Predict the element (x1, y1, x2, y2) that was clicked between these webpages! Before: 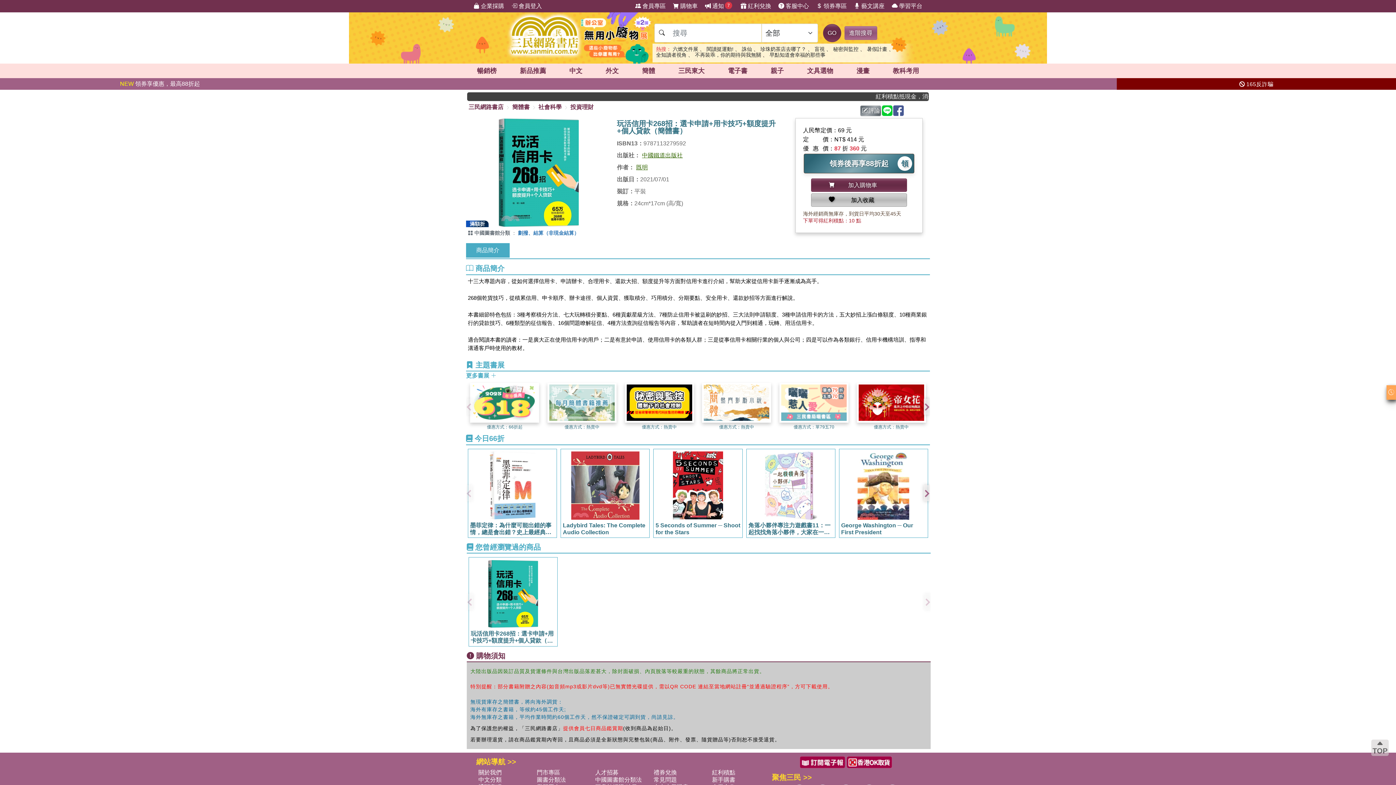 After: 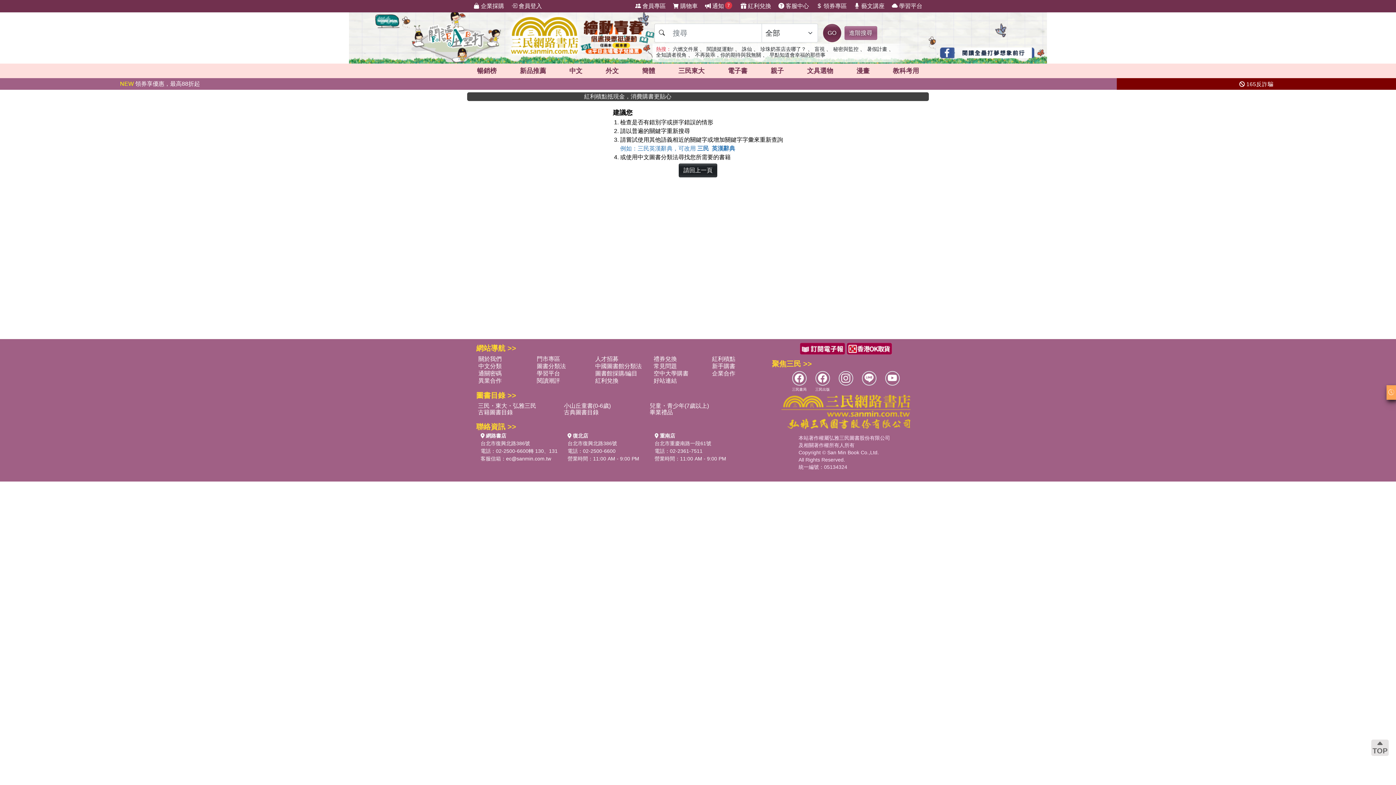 Action: label: 既明 bbox: (636, 164, 648, 170)